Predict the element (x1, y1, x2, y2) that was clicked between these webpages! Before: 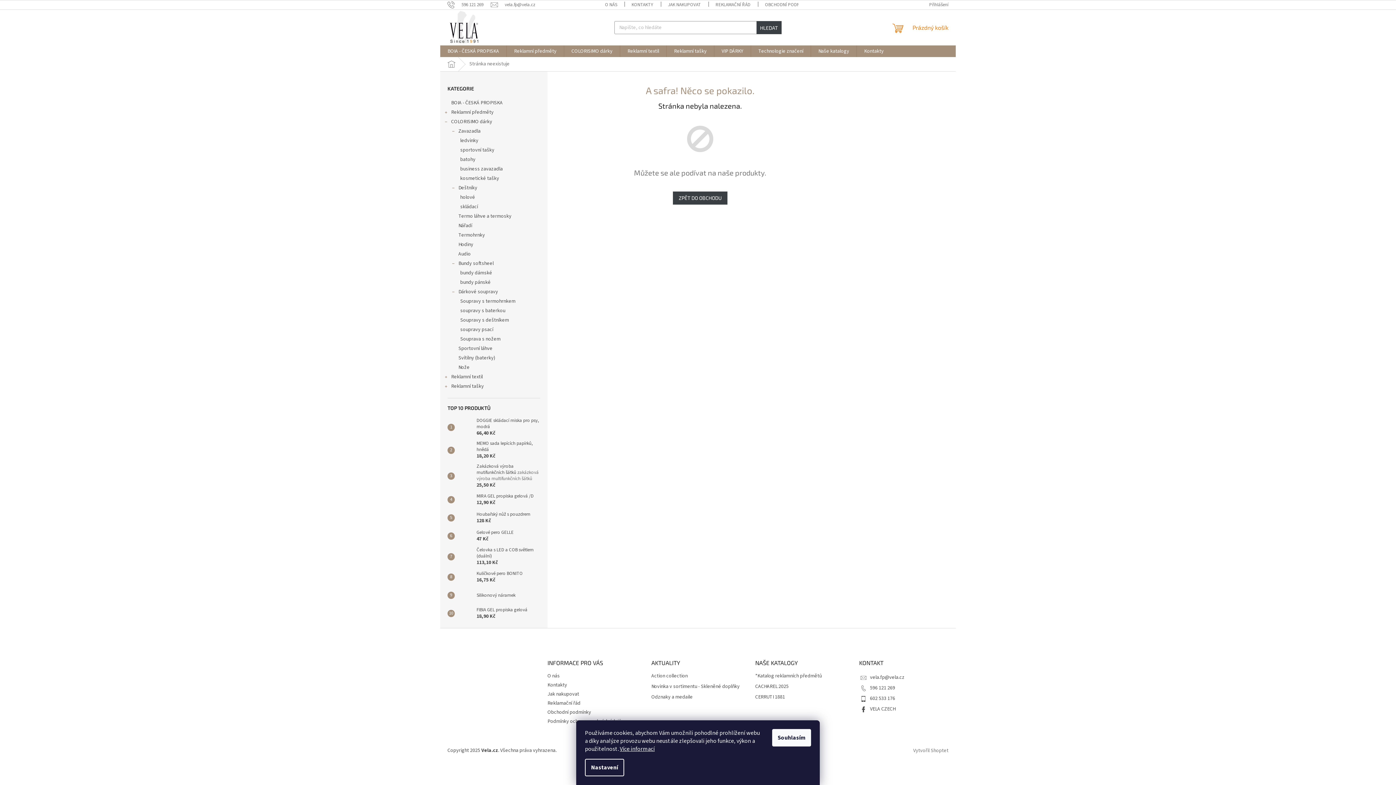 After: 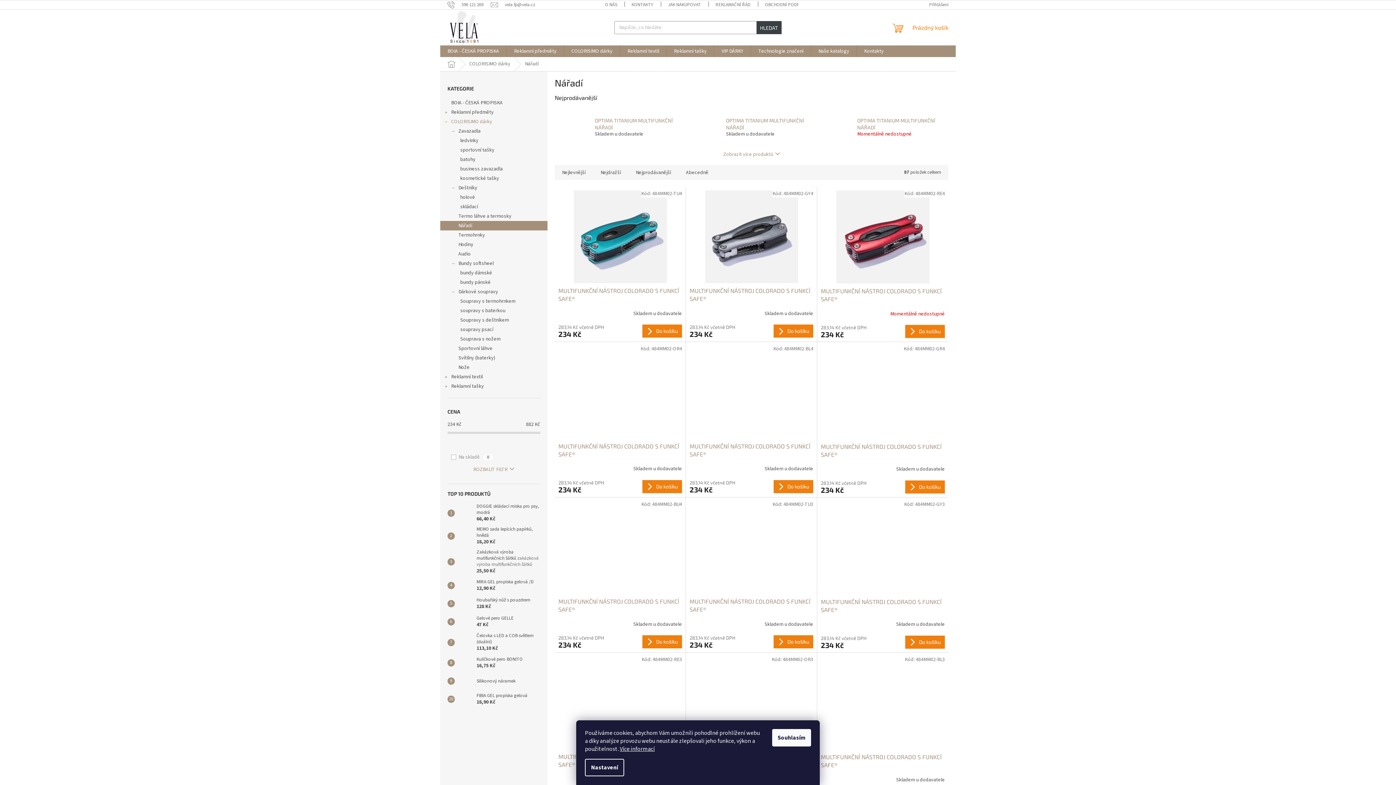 Action: bbox: (440, 221, 547, 230) label: Nářadí